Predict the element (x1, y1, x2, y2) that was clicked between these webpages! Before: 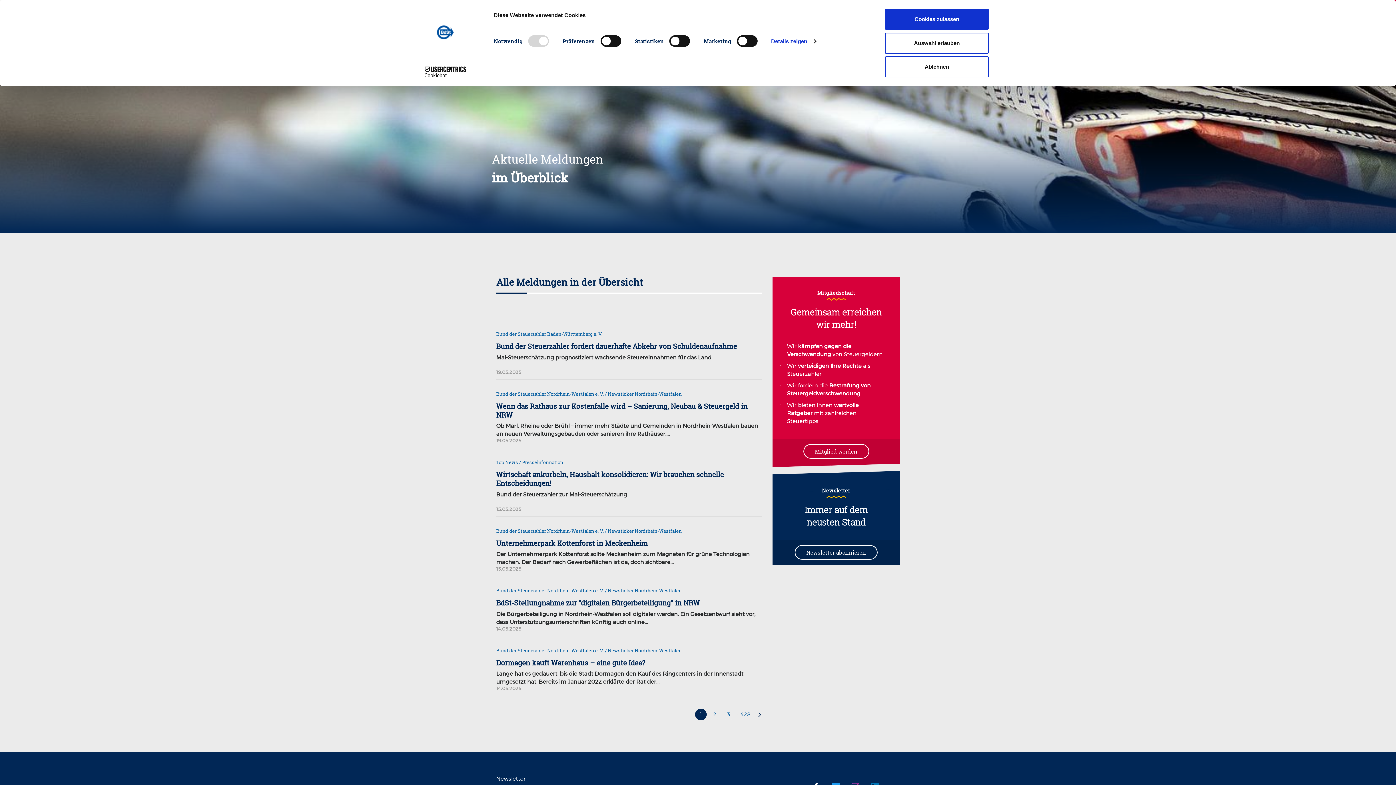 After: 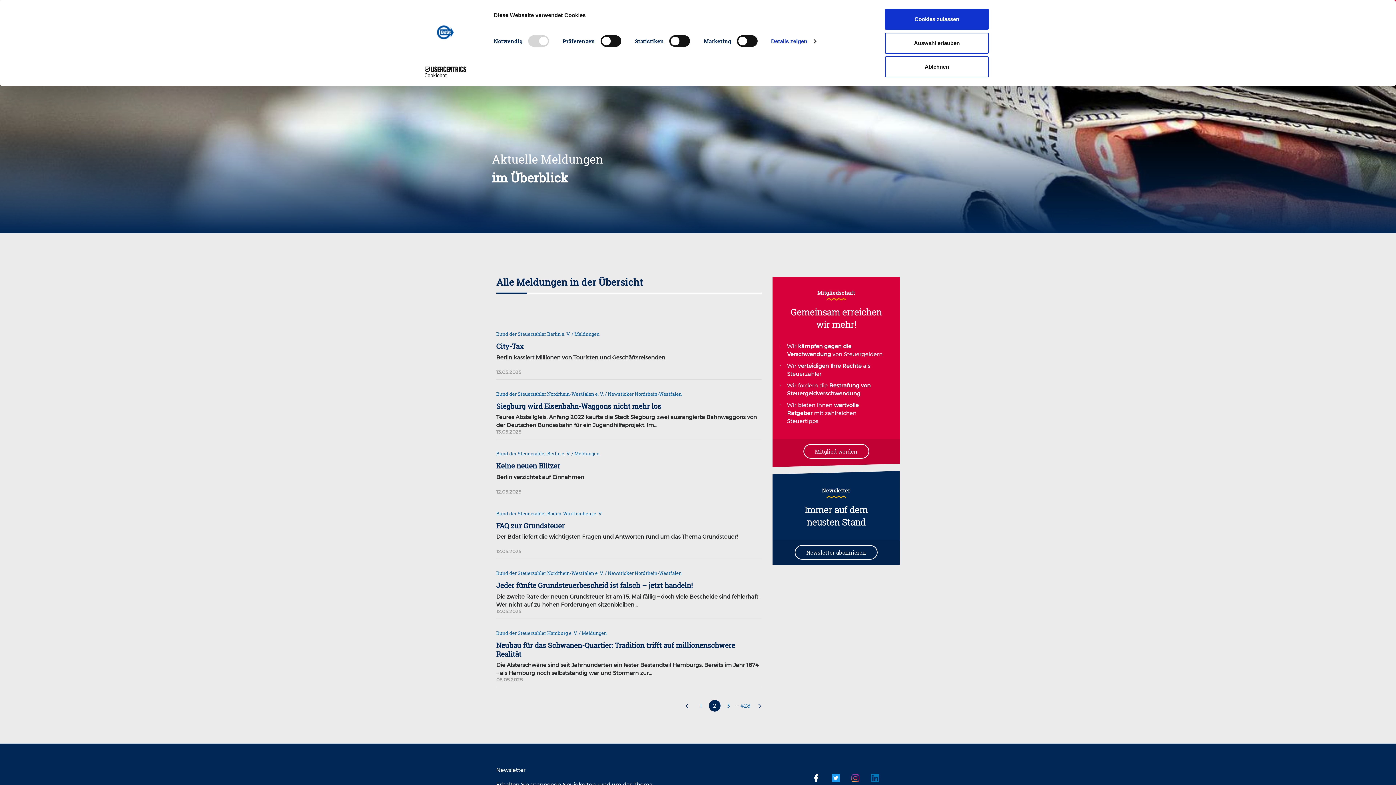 Action: label: 2 bbox: (709, 709, 720, 720)